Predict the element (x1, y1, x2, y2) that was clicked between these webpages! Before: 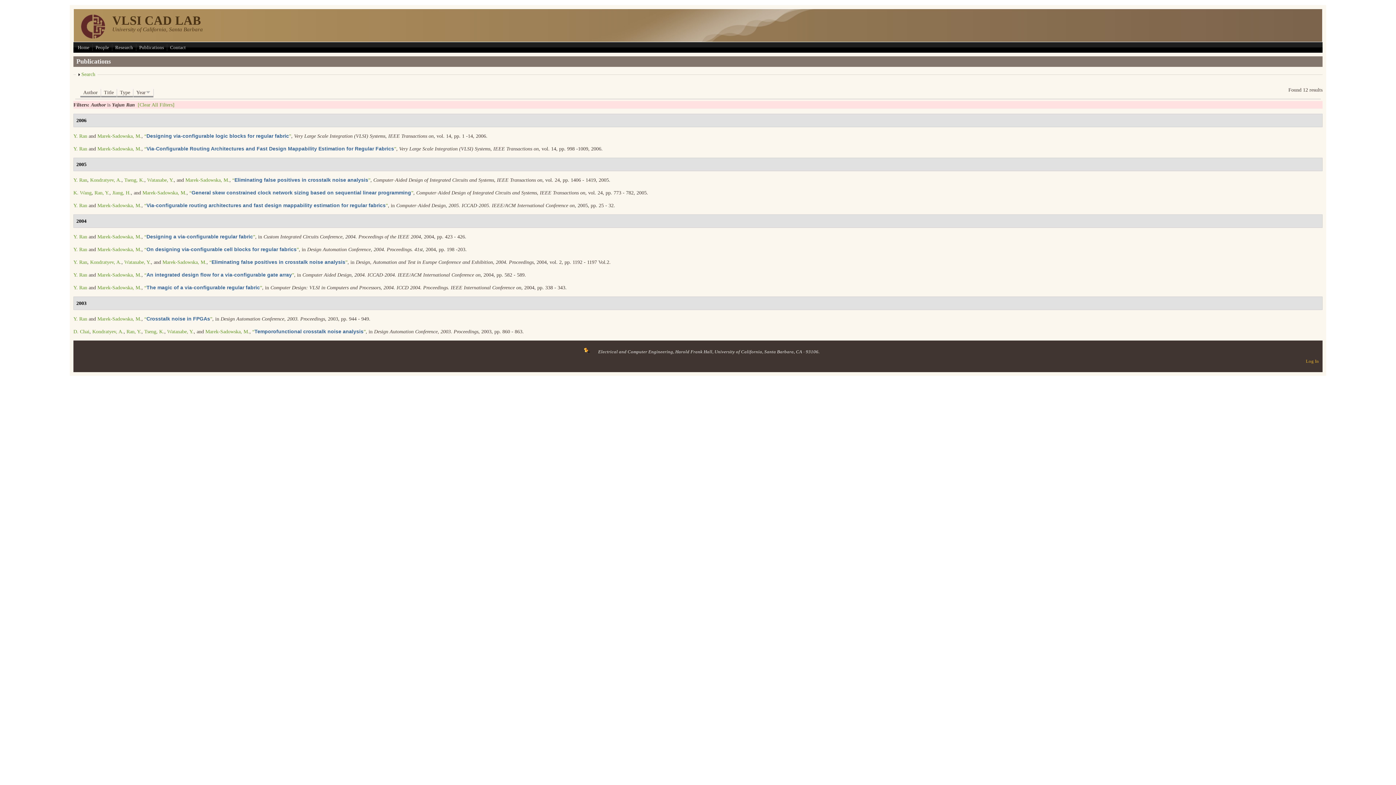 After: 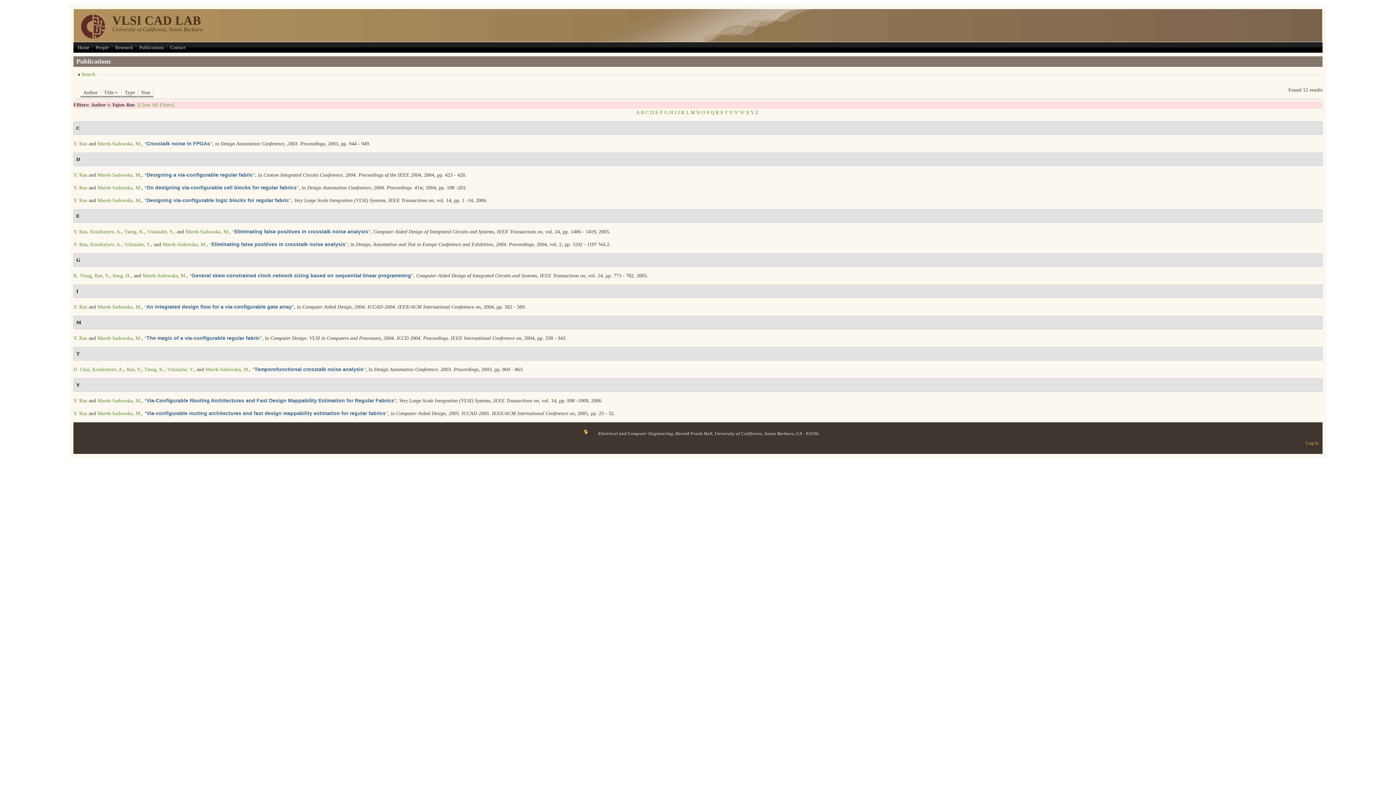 Action: label: Title bbox: (101, 89, 116, 97)